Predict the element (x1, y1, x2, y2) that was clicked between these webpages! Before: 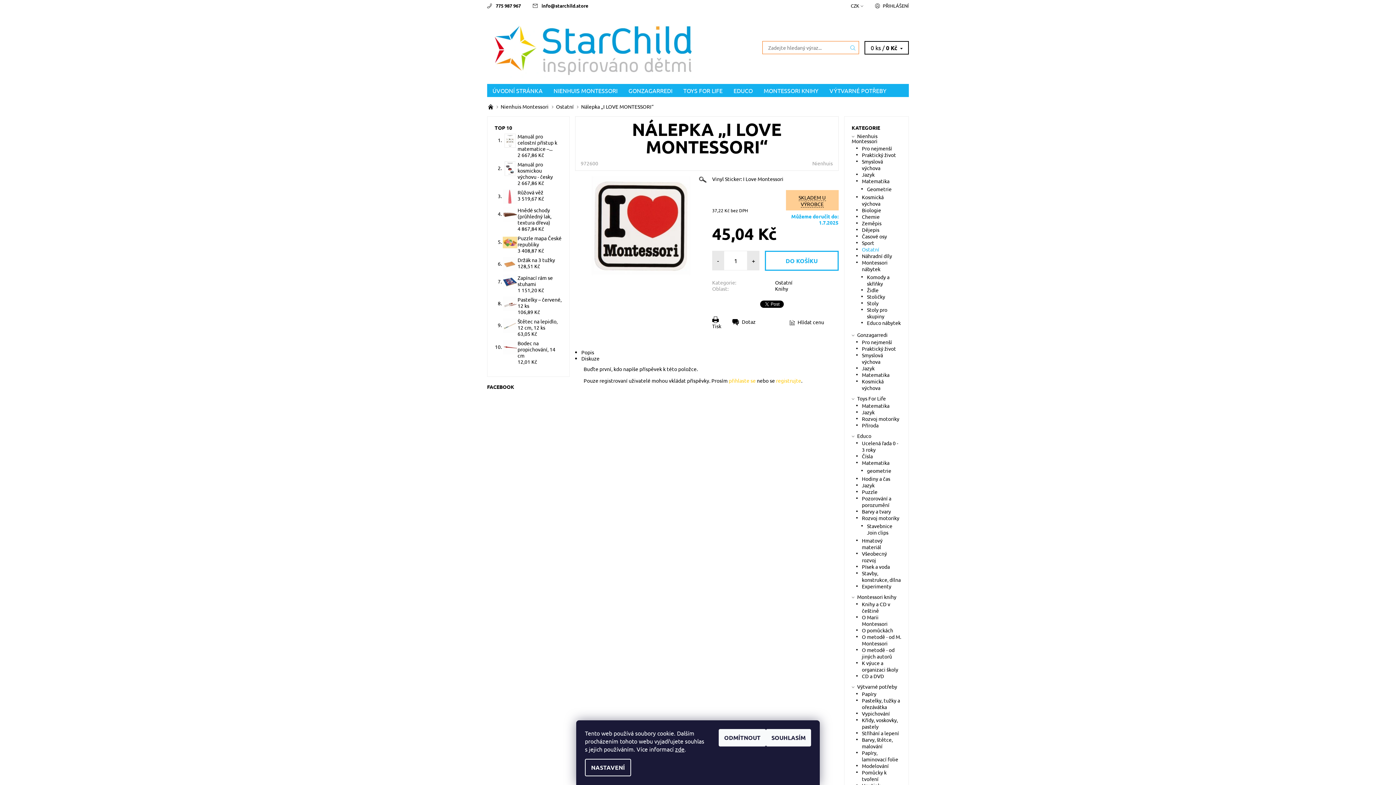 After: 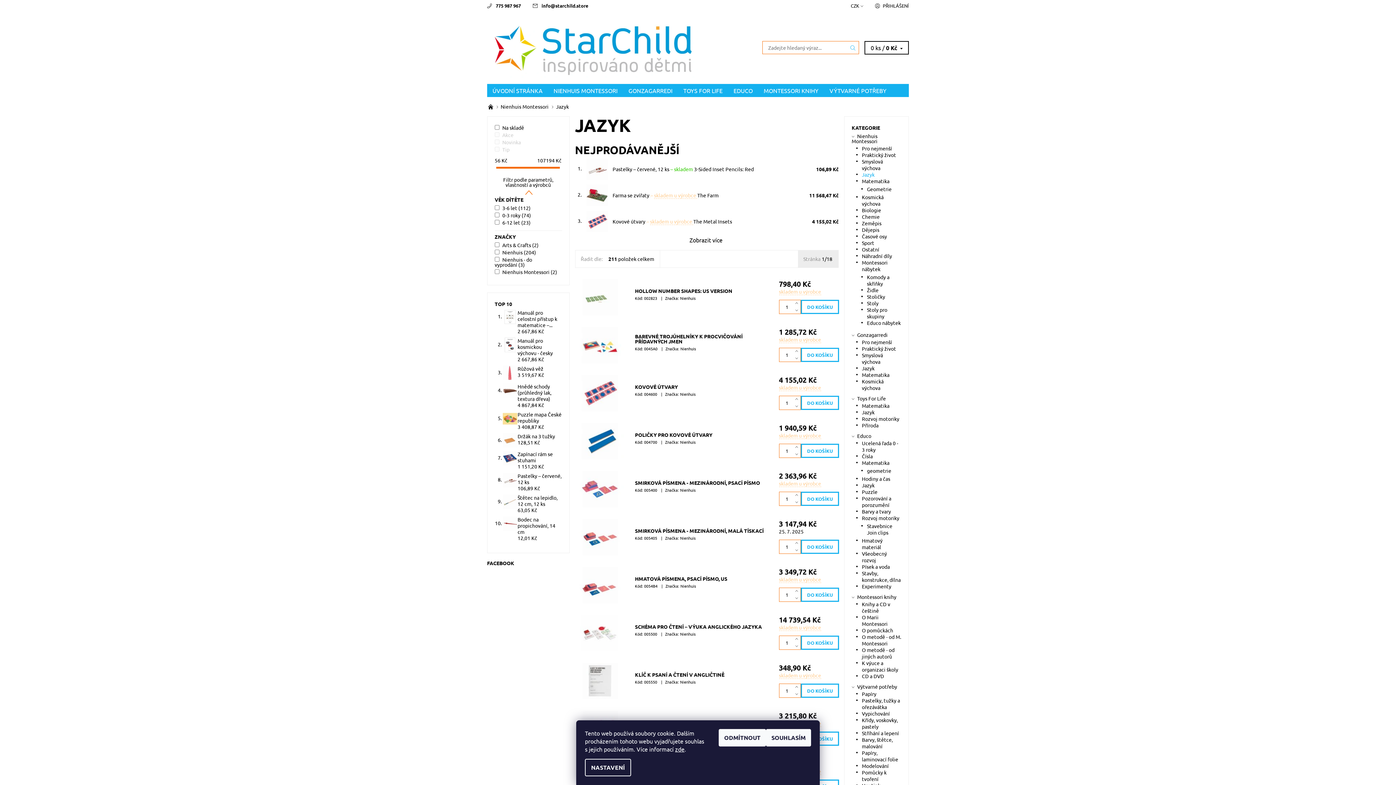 Action: bbox: (862, 171, 874, 177) label: Jazyk